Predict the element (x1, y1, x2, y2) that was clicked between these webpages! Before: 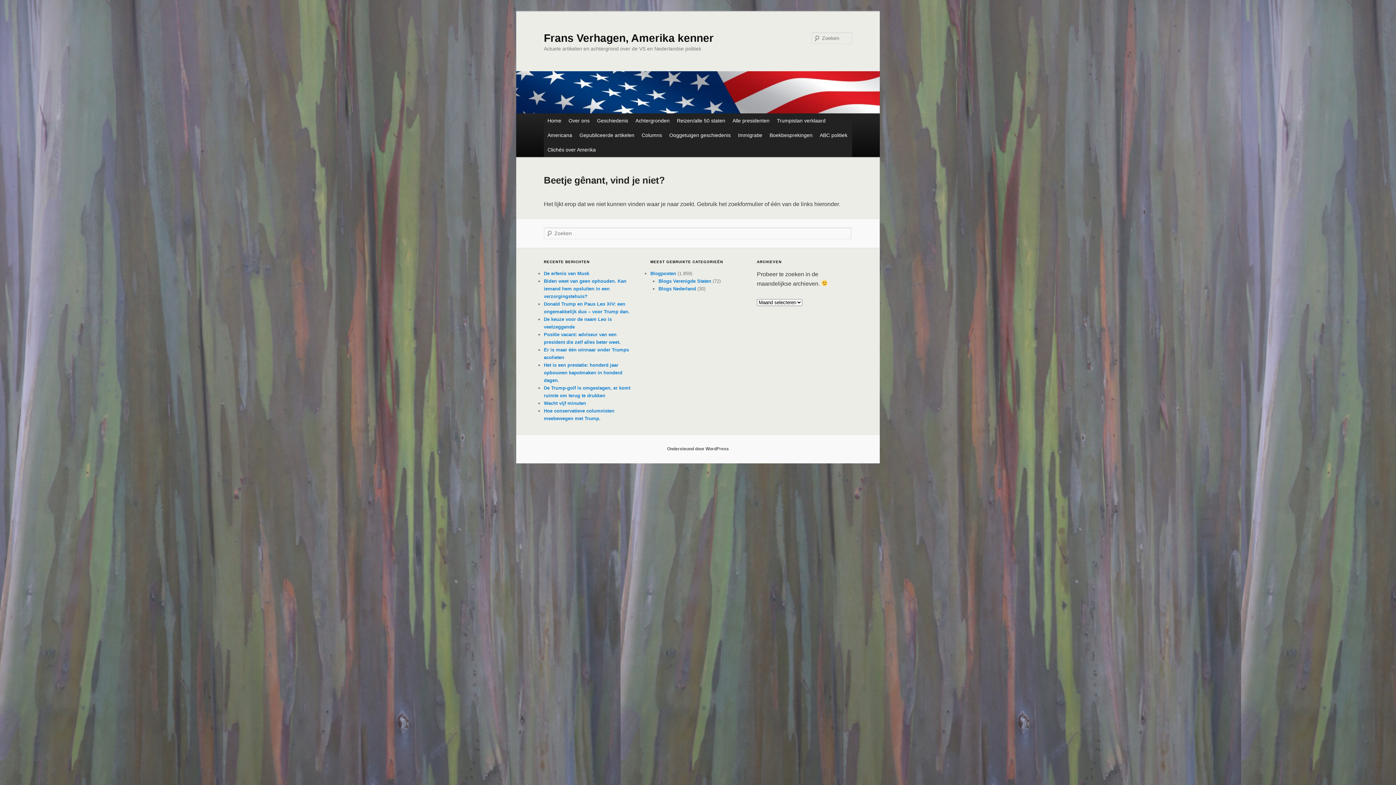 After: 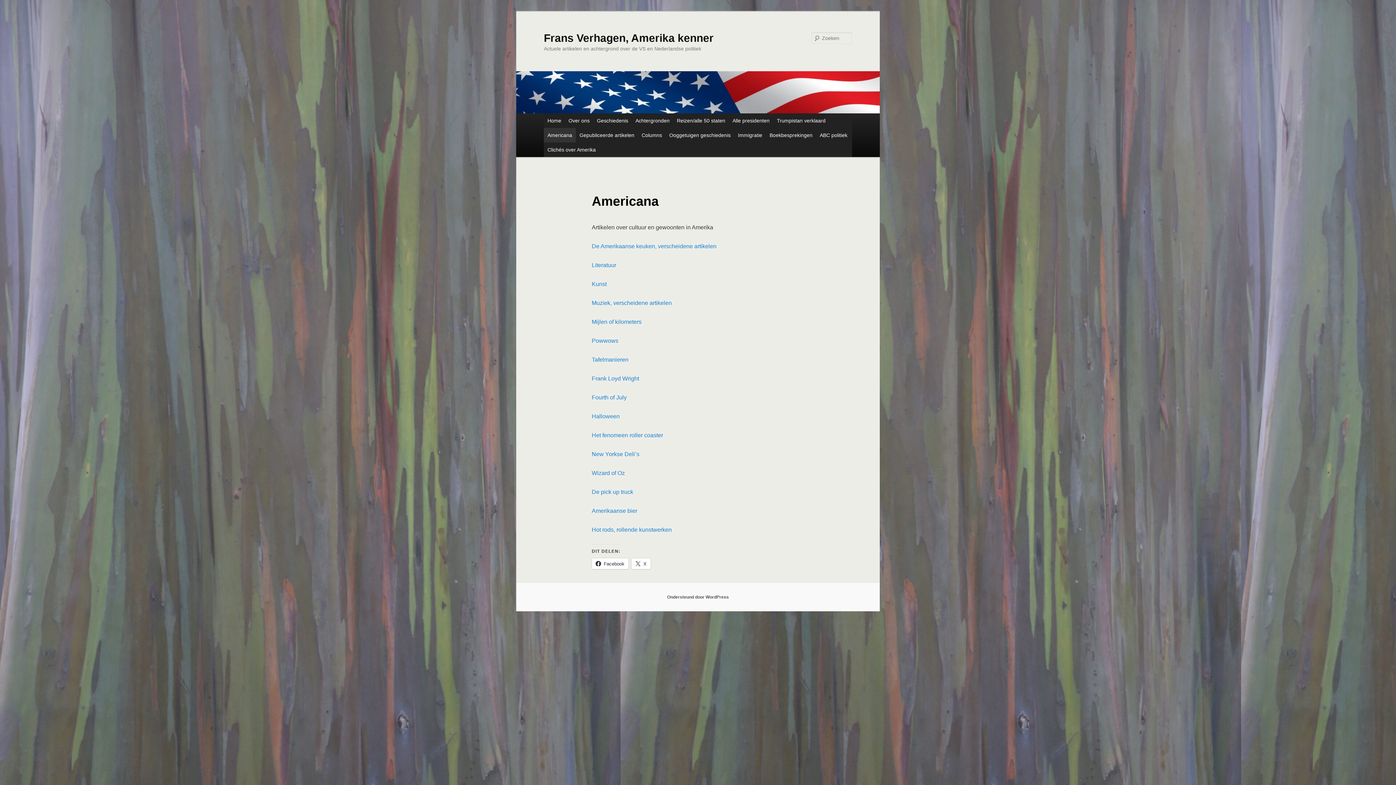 Action: label: Americana bbox: (544, 127, 576, 142)